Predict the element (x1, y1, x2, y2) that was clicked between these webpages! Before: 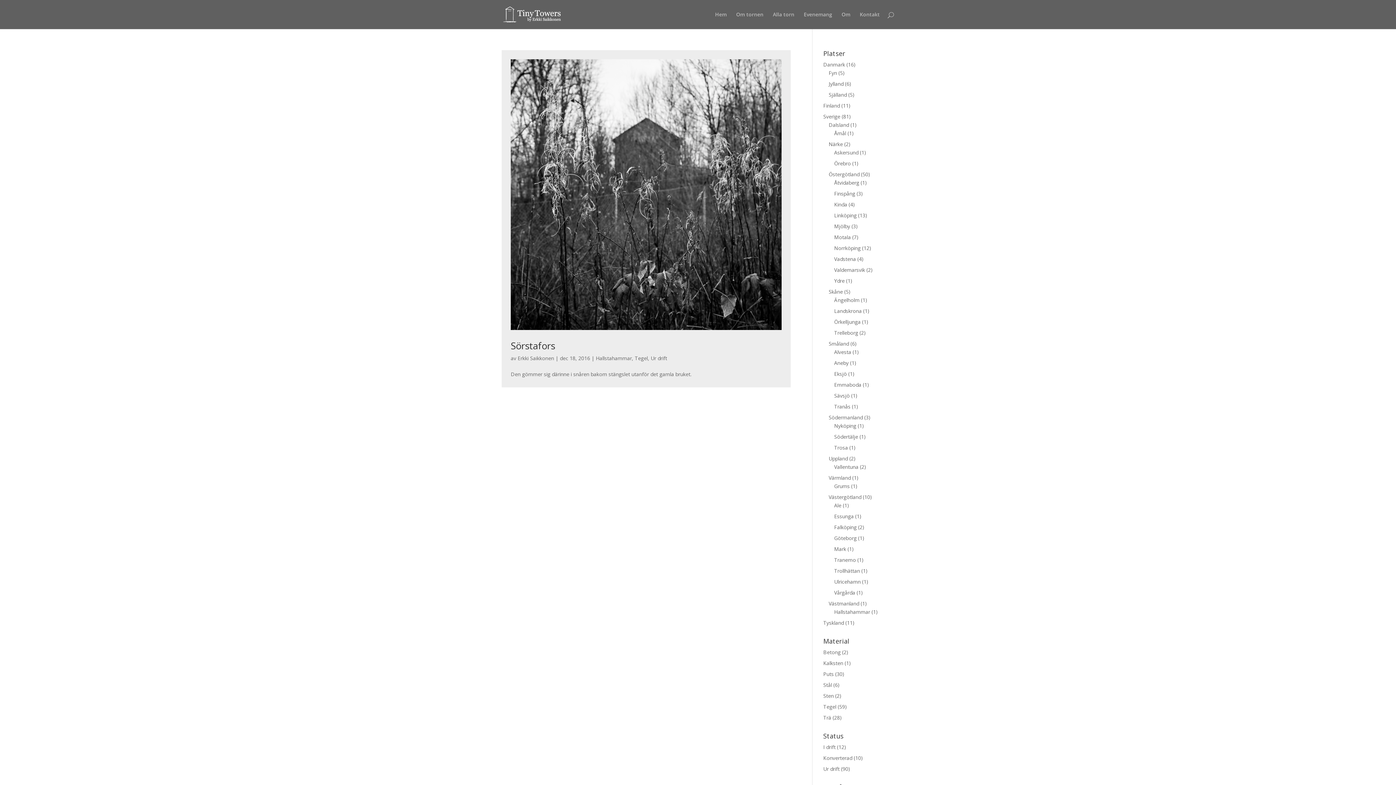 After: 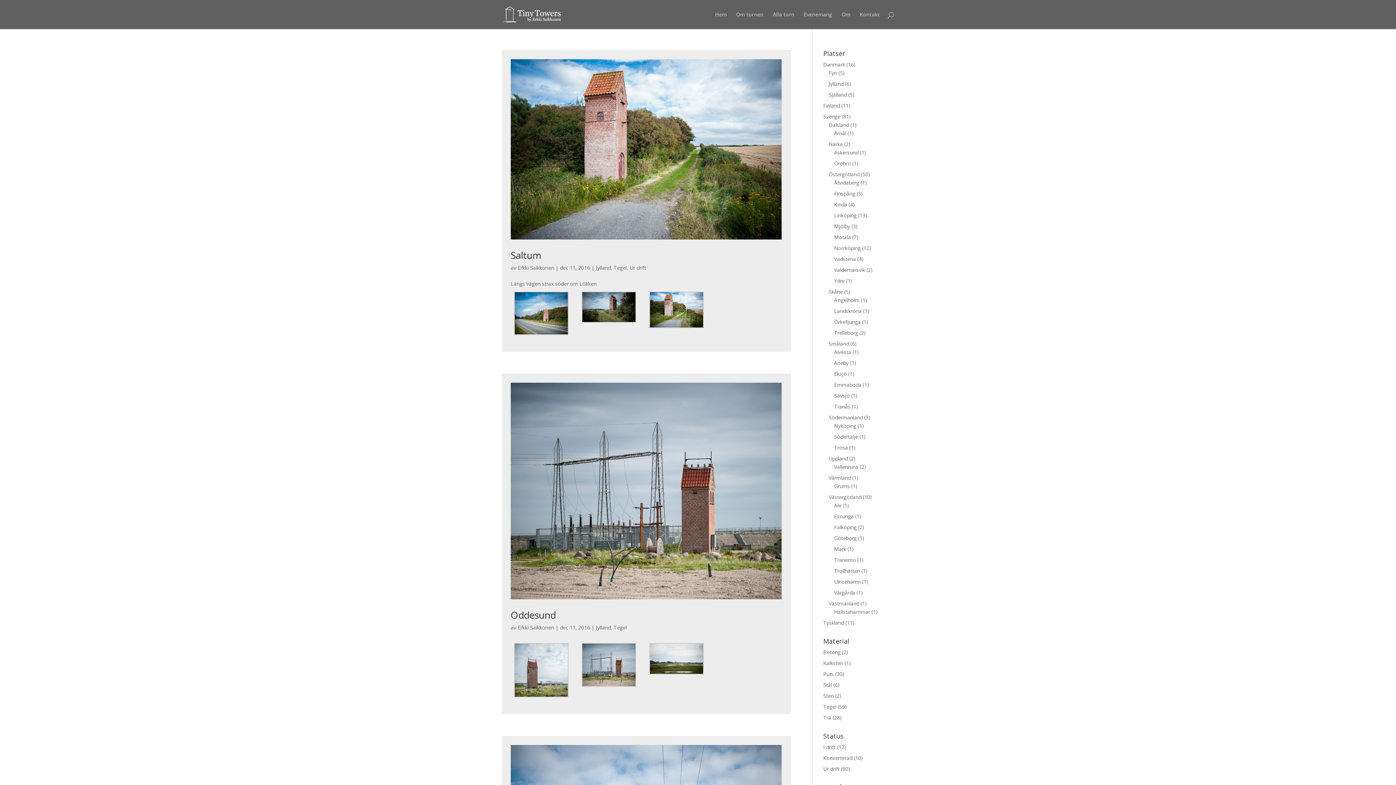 Action: label: Danmark bbox: (823, 61, 845, 68)